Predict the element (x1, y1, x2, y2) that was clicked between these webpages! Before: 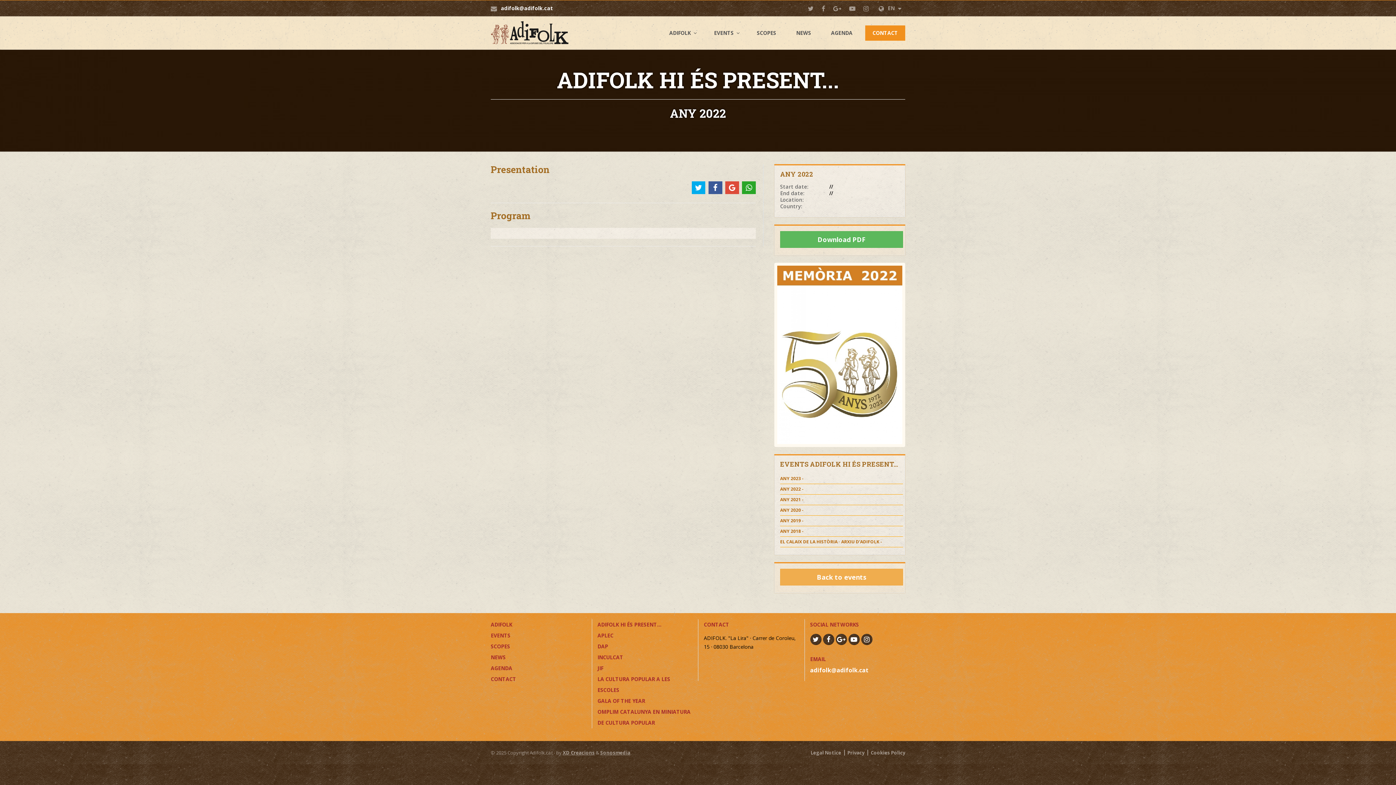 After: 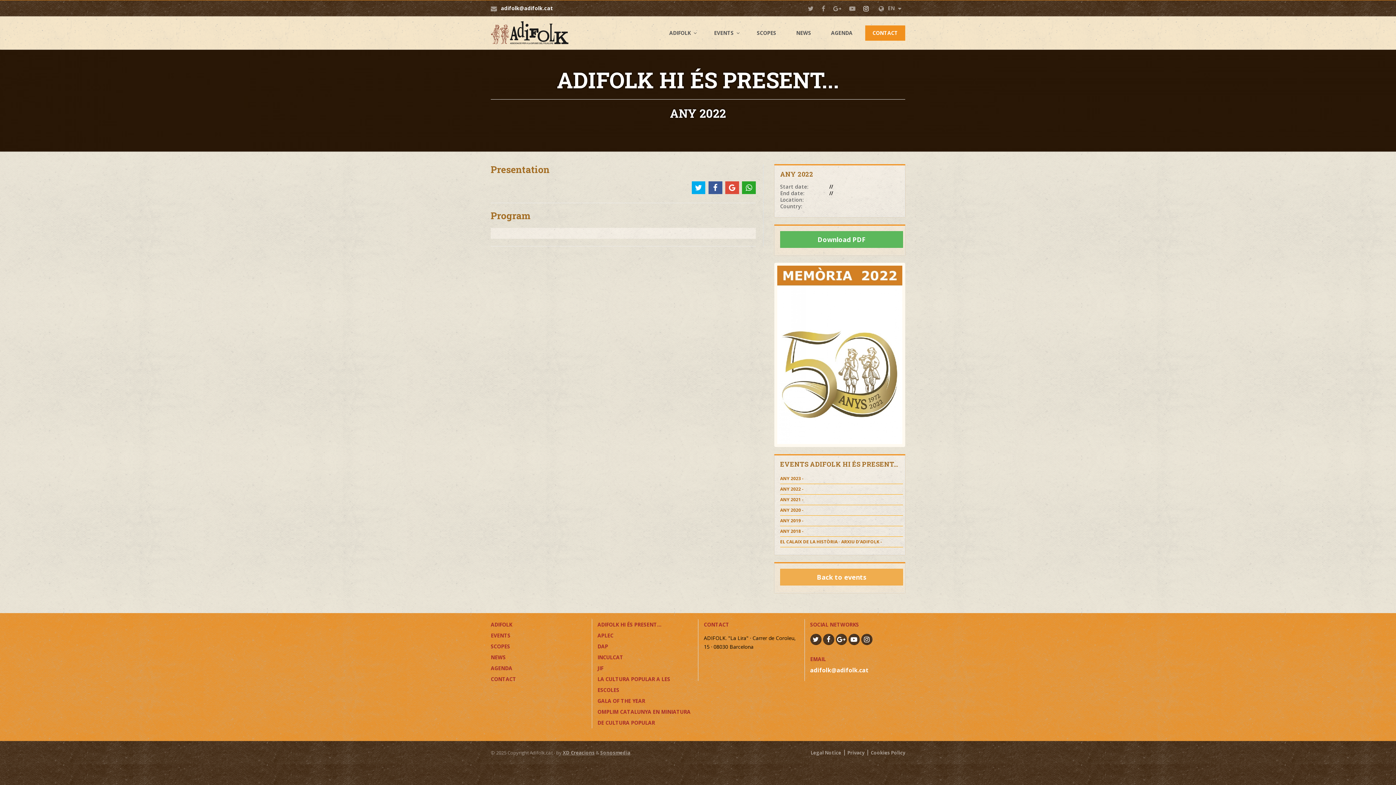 Action: bbox: (863, 4, 869, 12)